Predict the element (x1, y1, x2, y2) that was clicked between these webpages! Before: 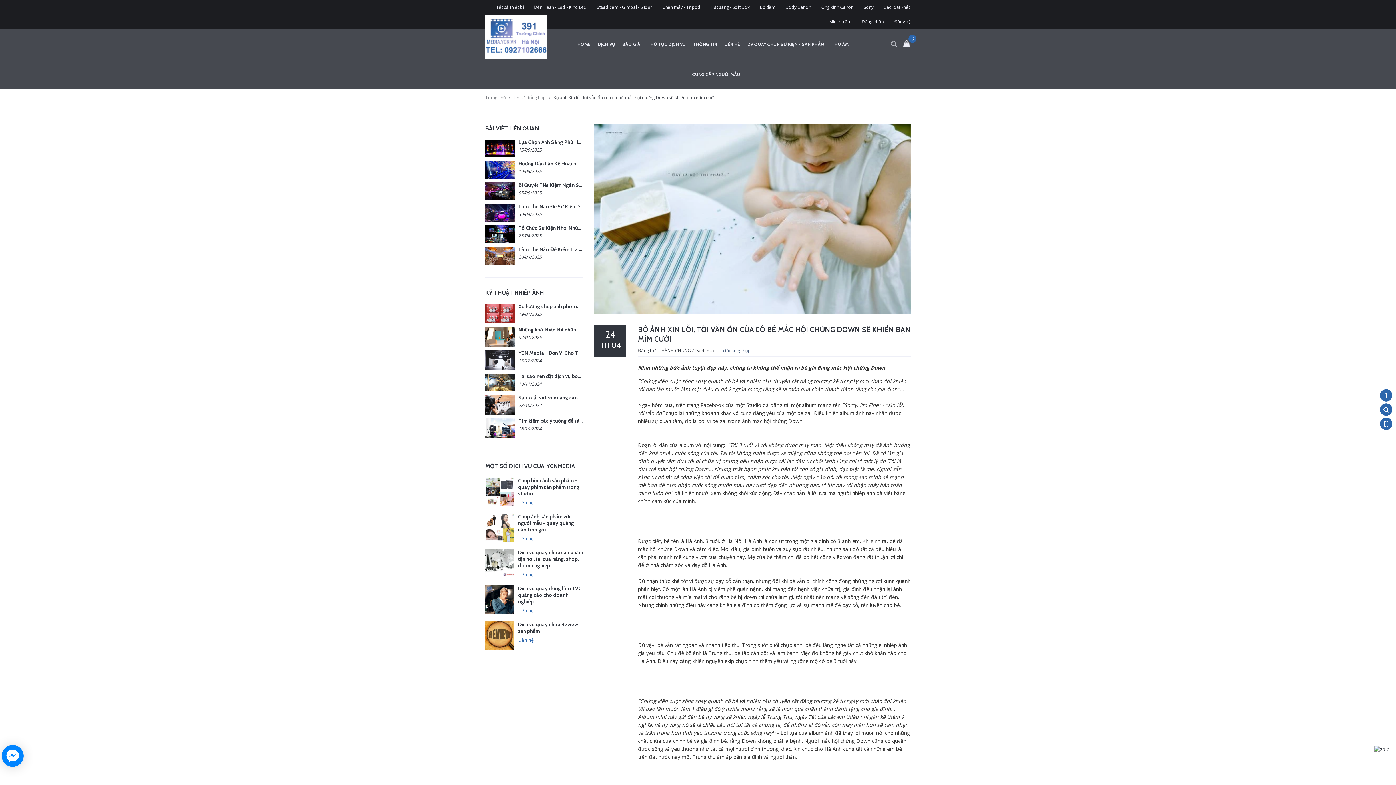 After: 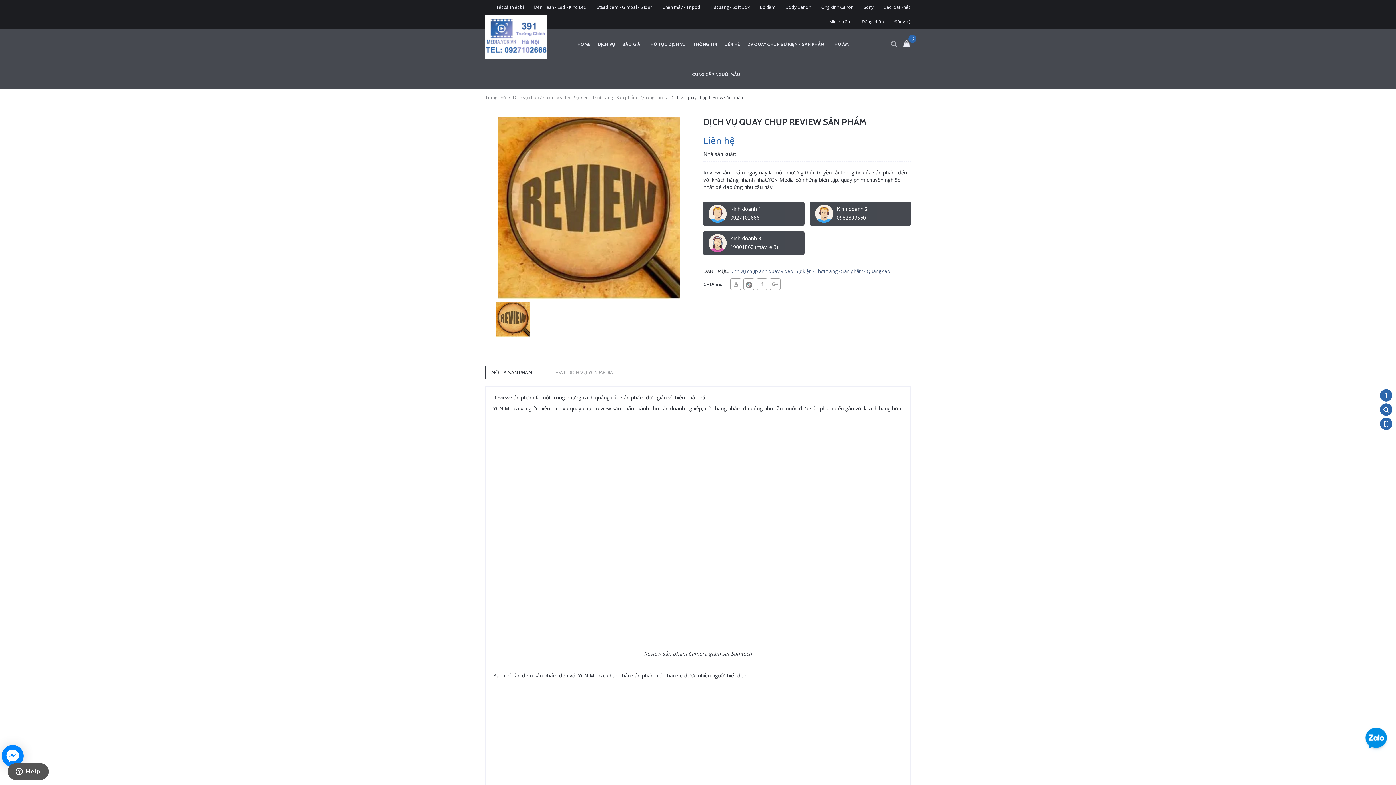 Action: bbox: (485, 621, 514, 650)